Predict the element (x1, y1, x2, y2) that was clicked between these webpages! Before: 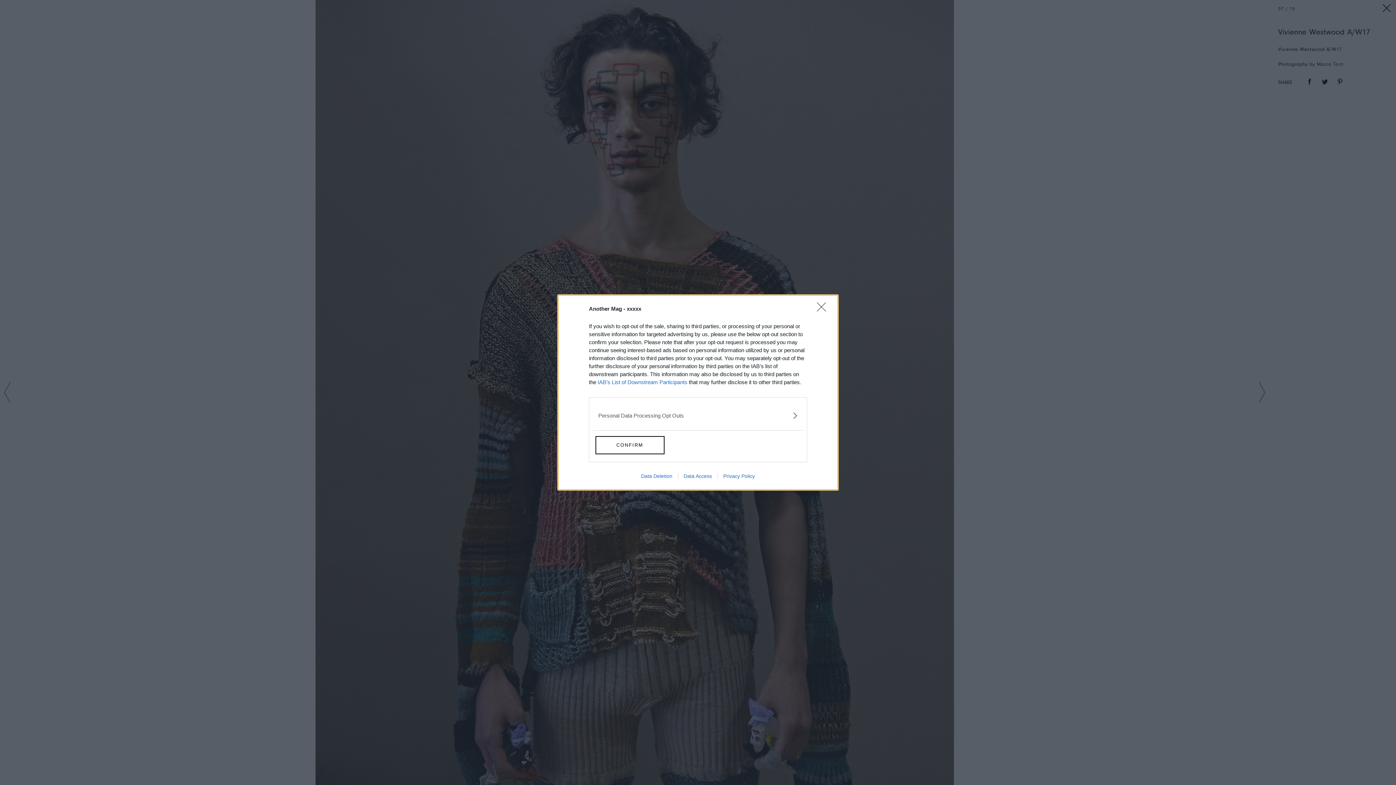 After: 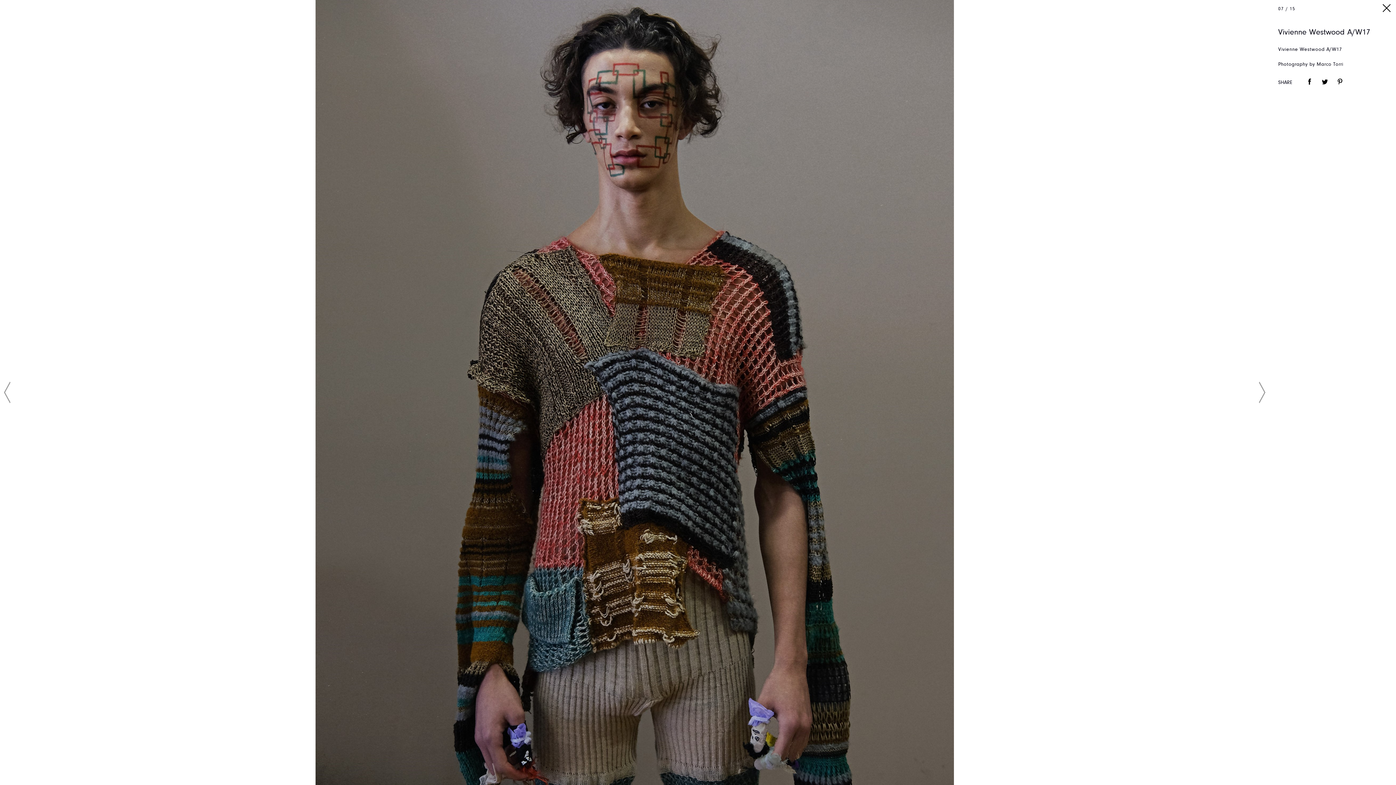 Action: label: Close bbox: (817, 302, 830, 320)